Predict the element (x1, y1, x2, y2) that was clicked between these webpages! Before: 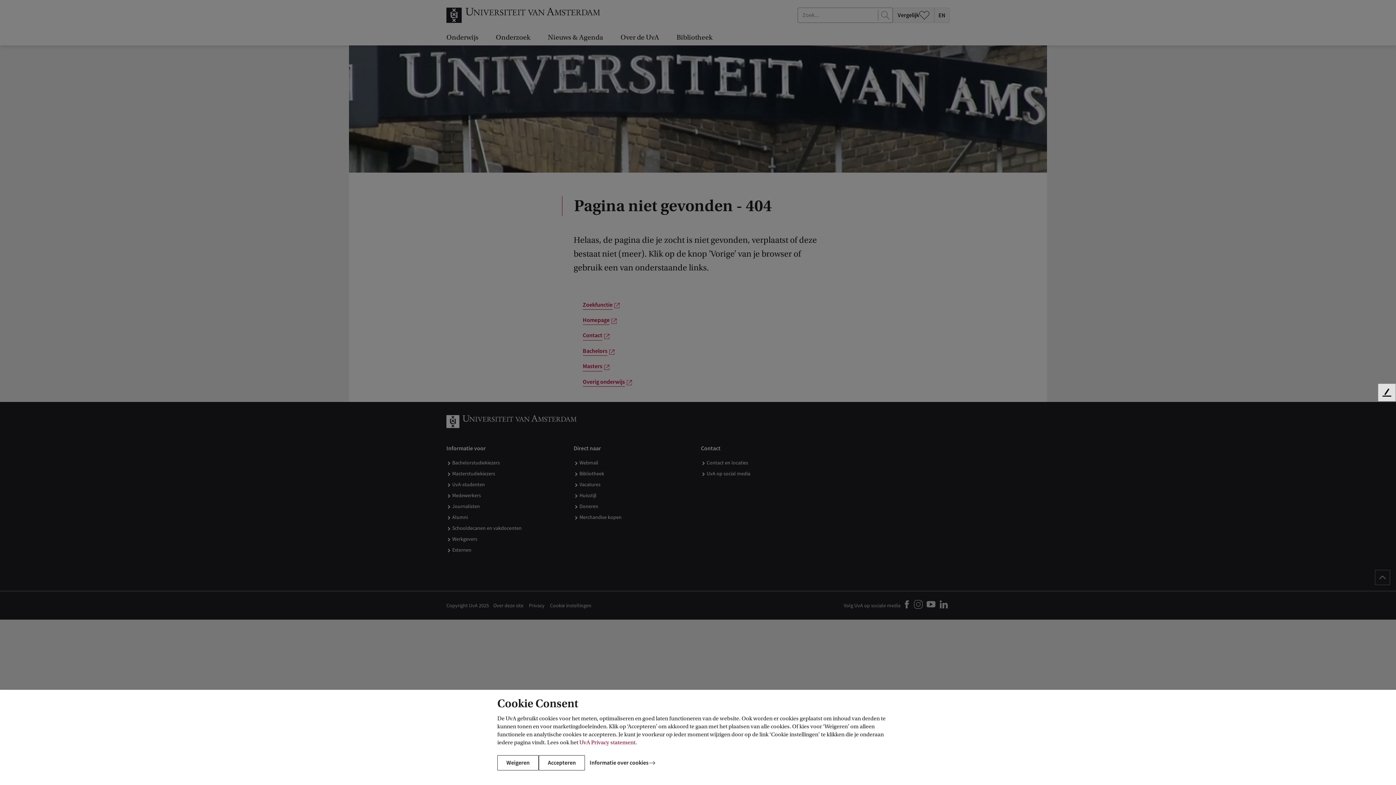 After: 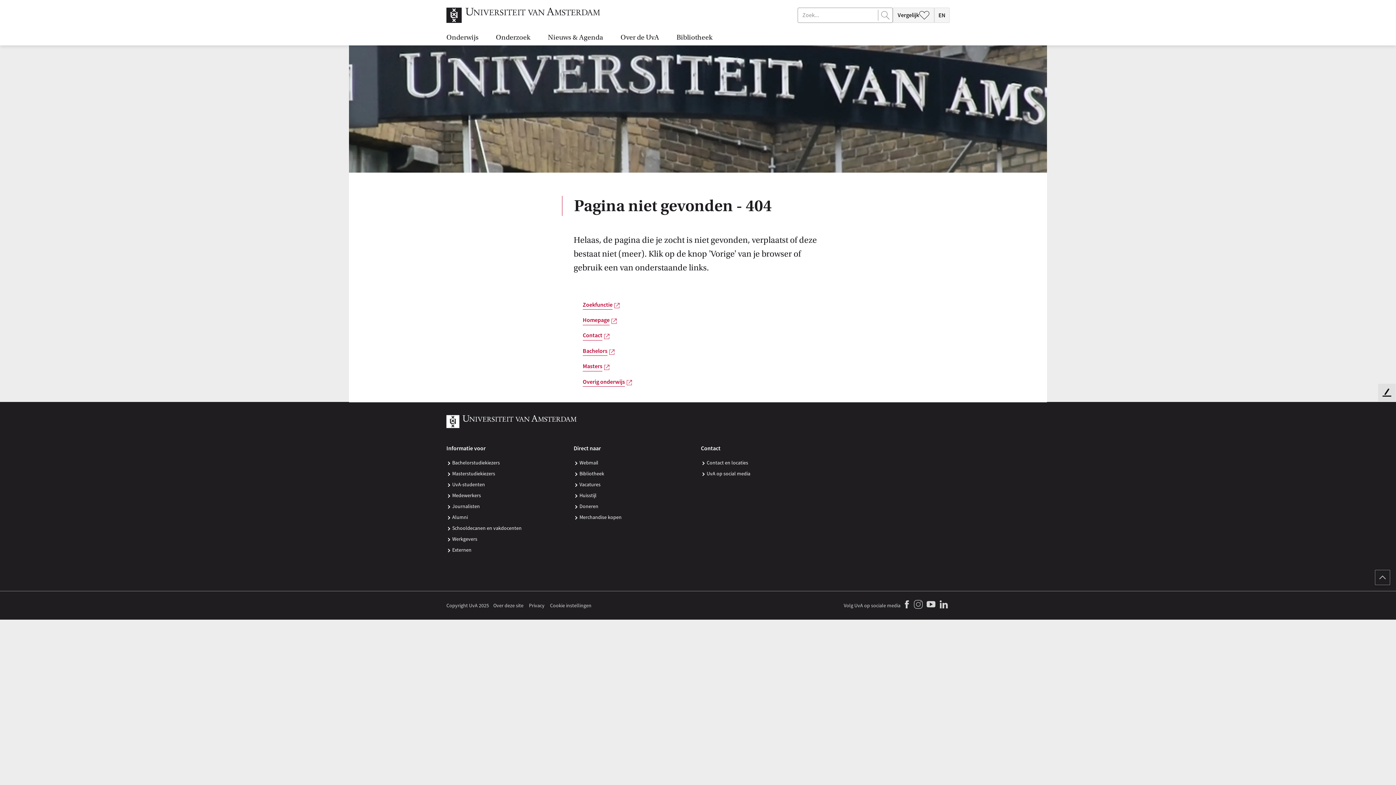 Action: label: Weigeren bbox: (497, 755, 538, 770)